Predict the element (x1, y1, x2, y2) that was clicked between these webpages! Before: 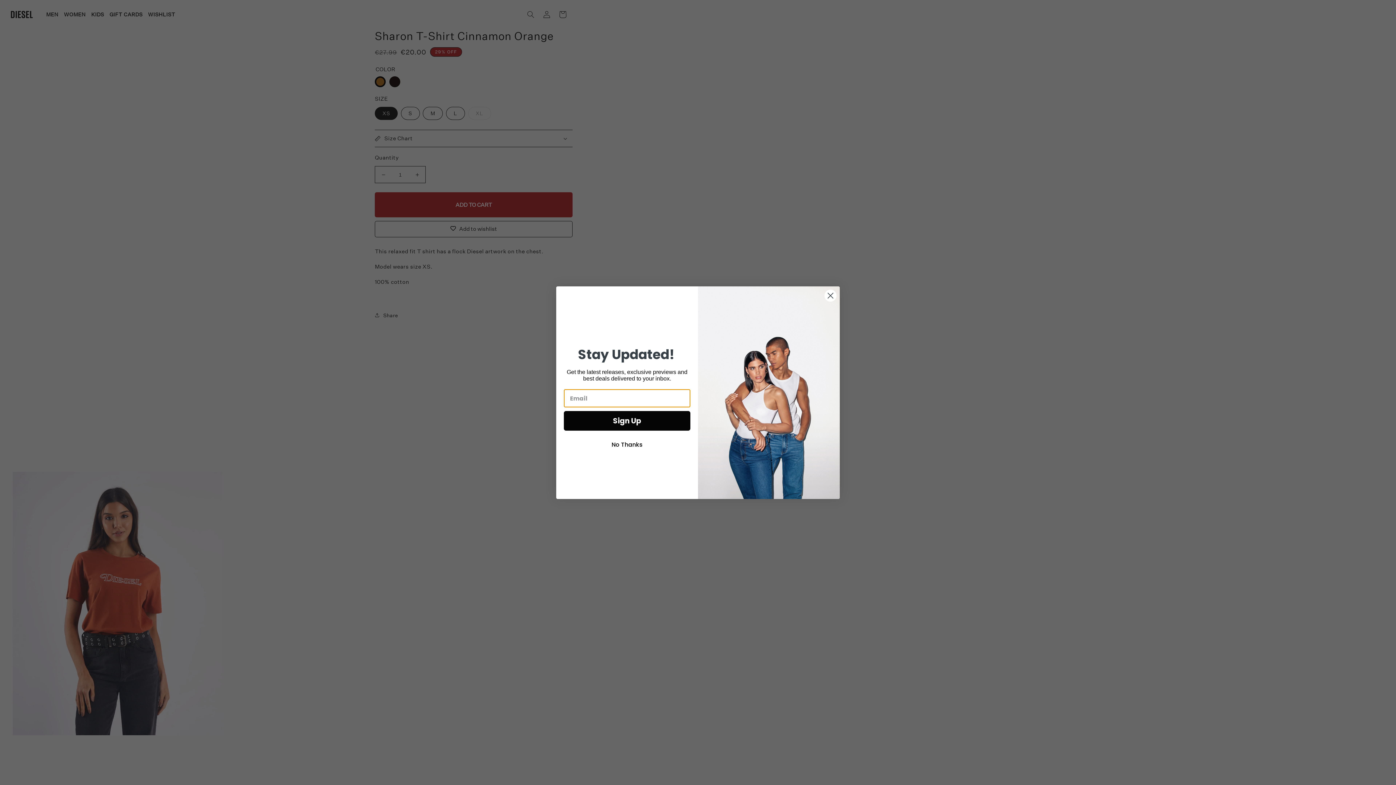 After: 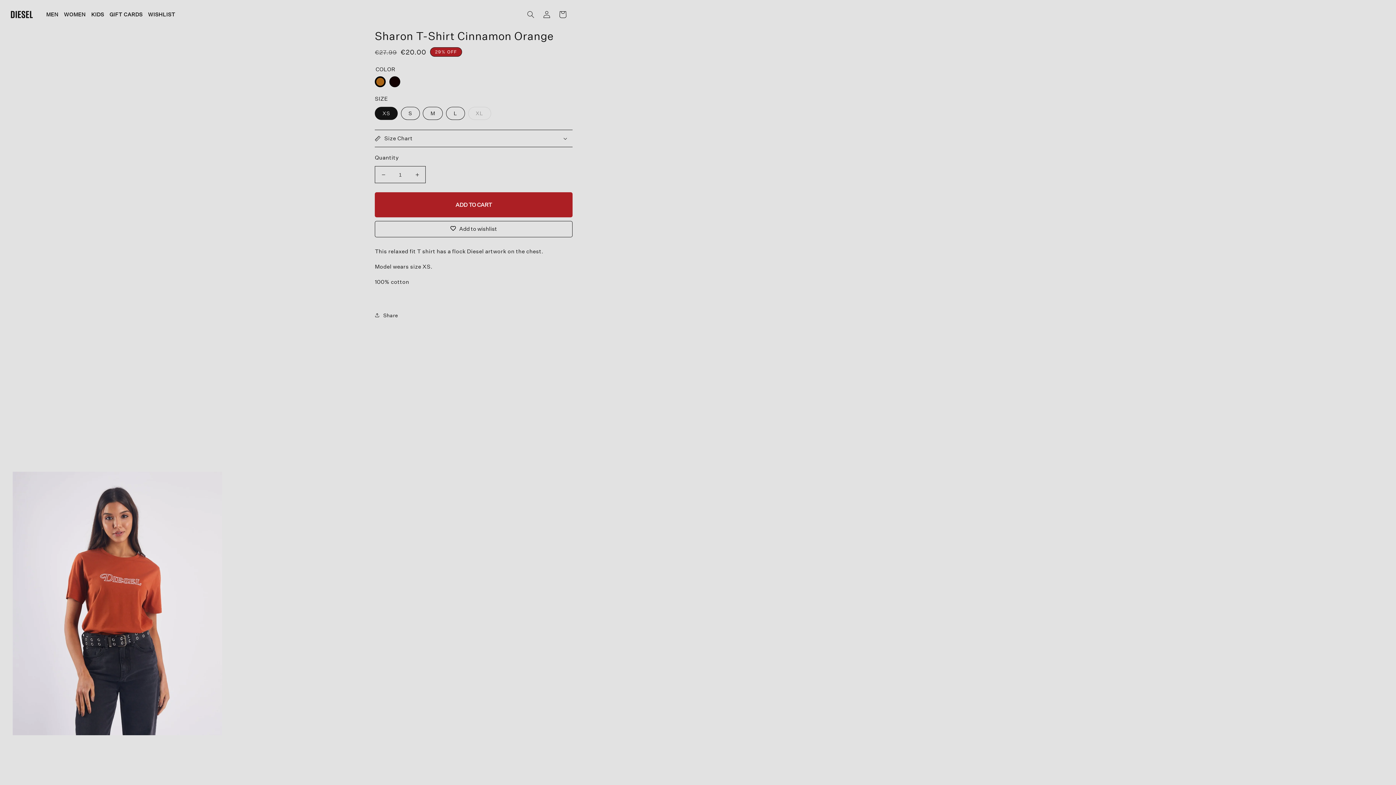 Action: label: Close dialog bbox: (824, 289, 837, 302)